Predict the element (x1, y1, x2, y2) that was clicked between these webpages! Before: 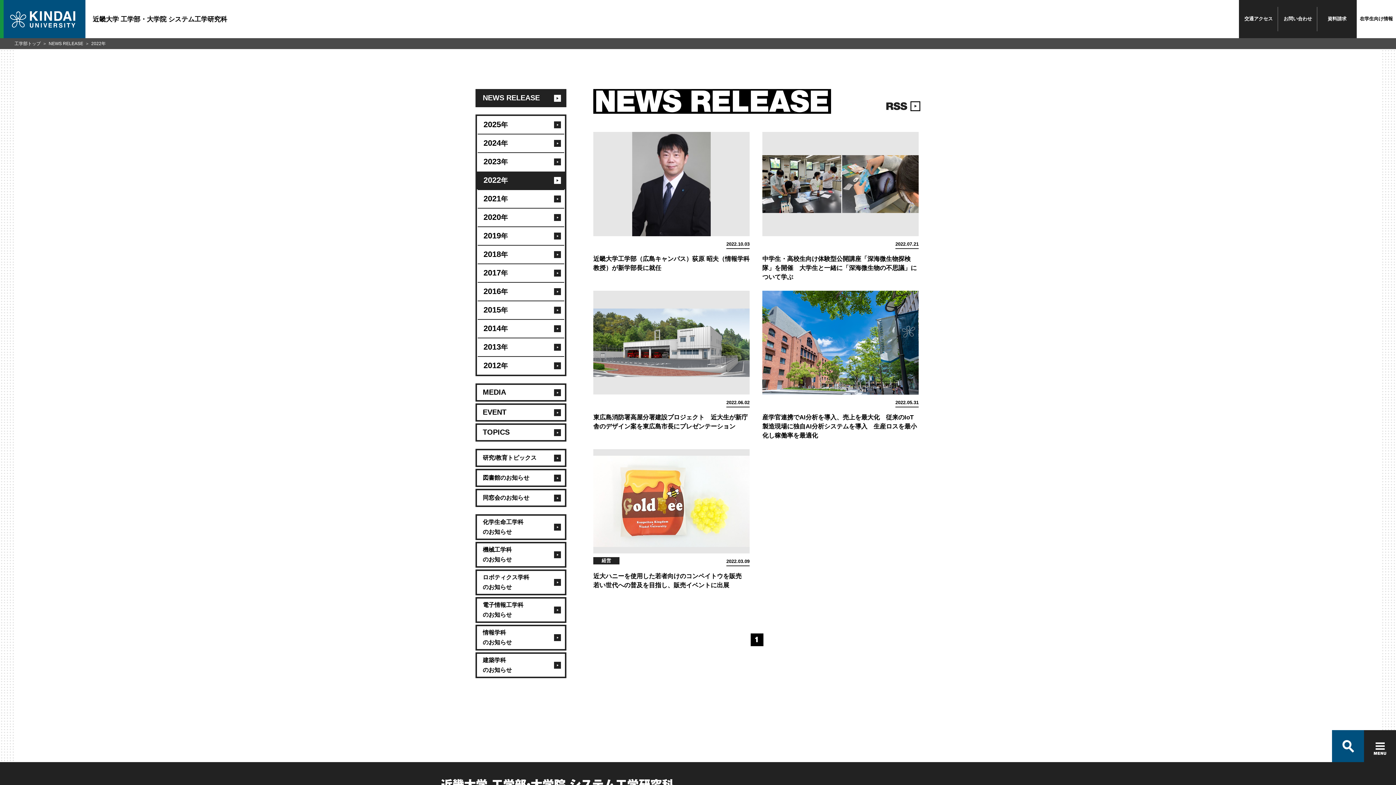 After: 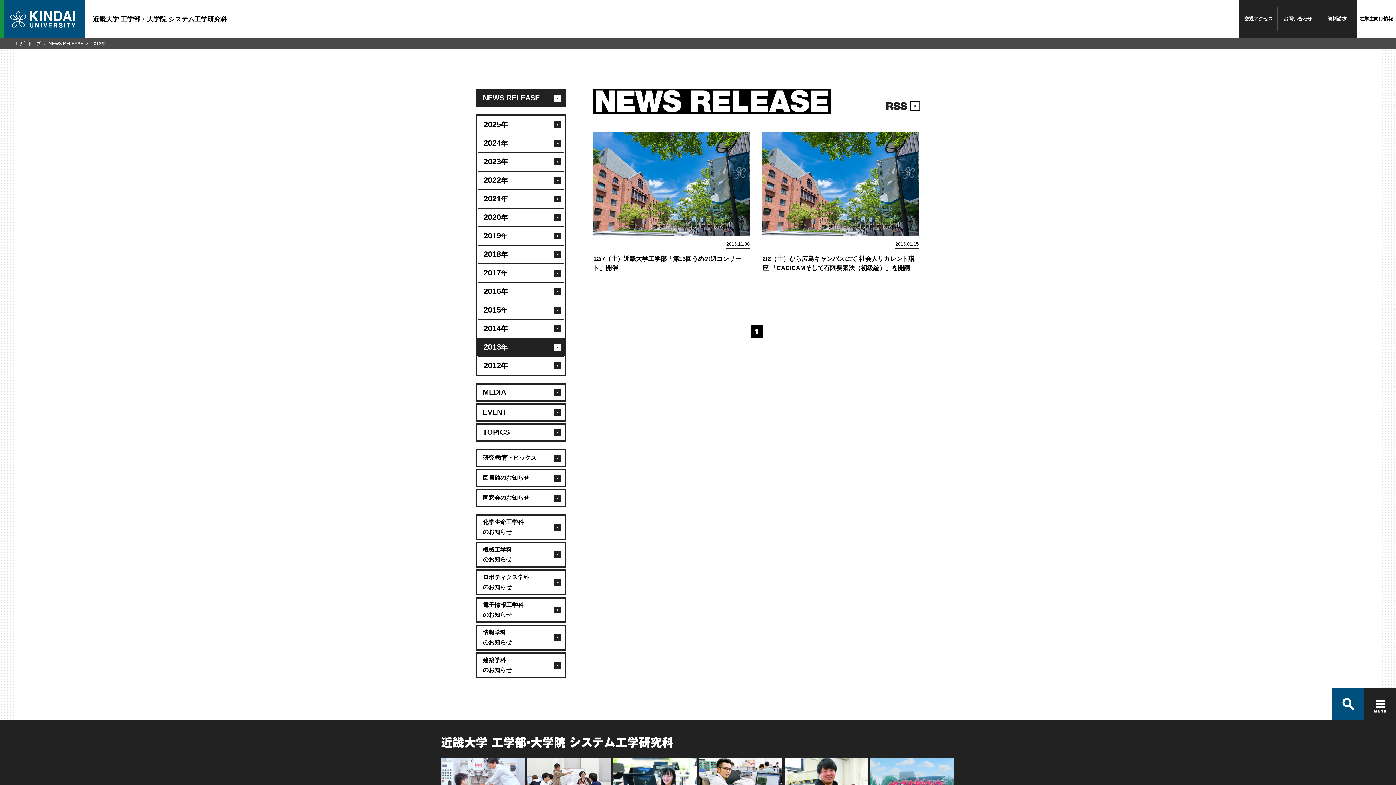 Action: label: 2013年 bbox: (477, 338, 565, 356)